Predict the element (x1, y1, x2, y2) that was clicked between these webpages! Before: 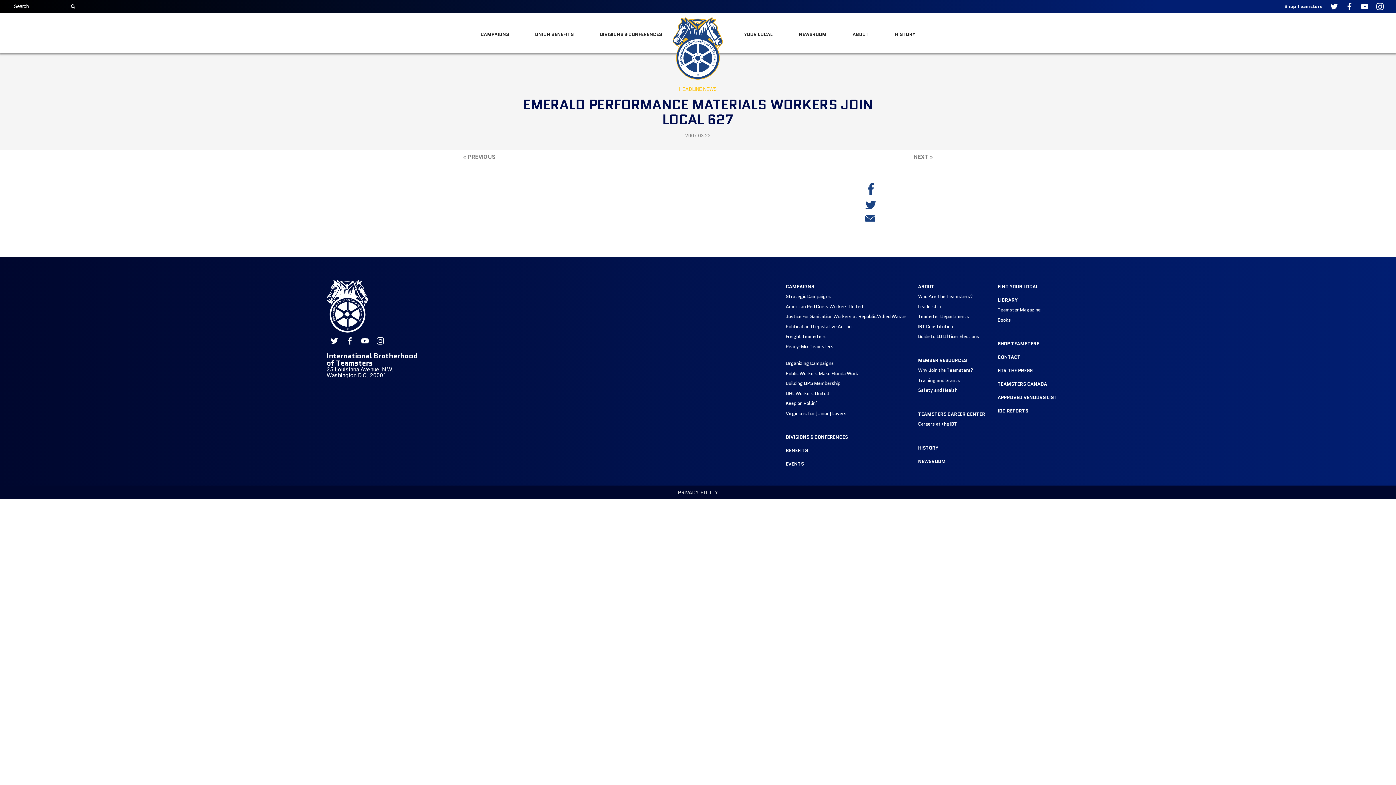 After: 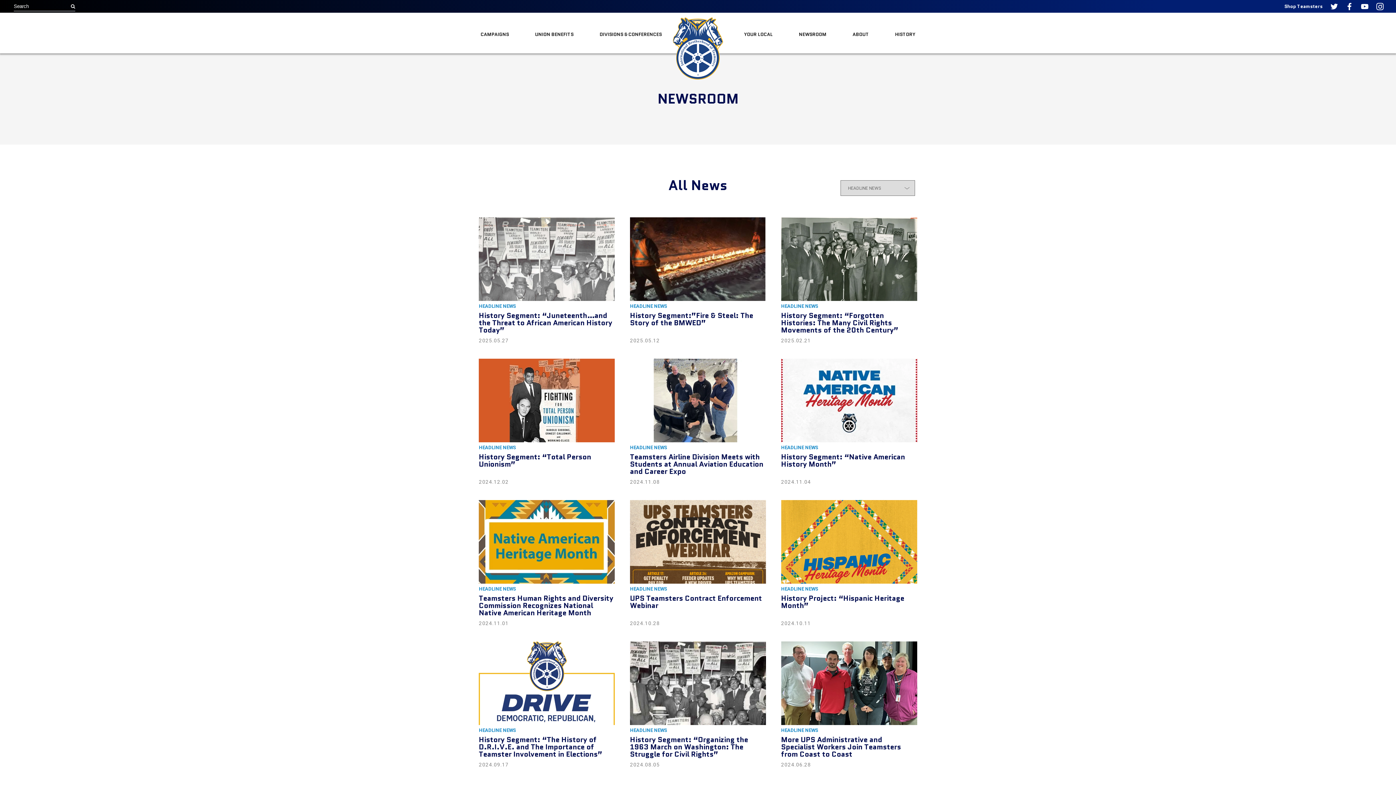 Action: bbox: (679, 86, 717, 92) label: HEADLINE NEWS